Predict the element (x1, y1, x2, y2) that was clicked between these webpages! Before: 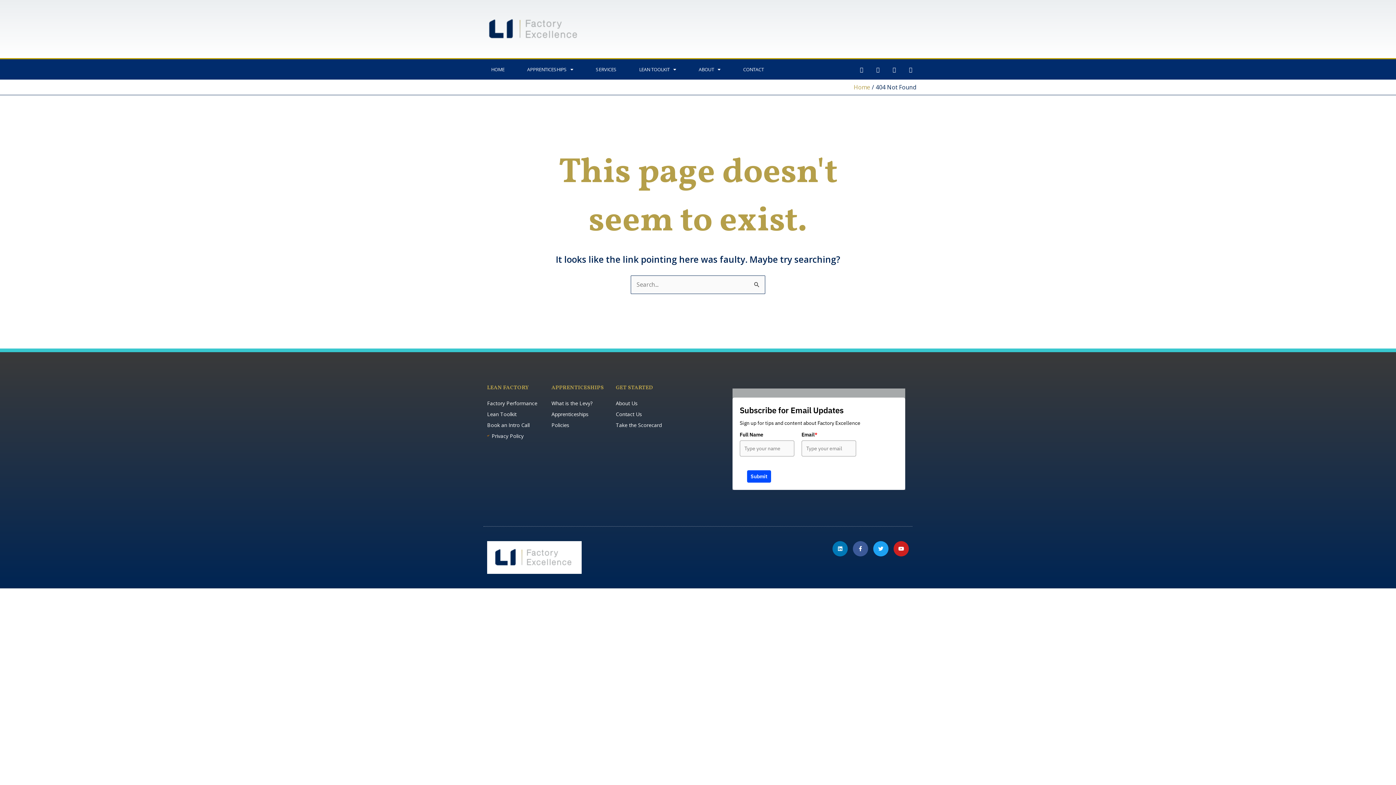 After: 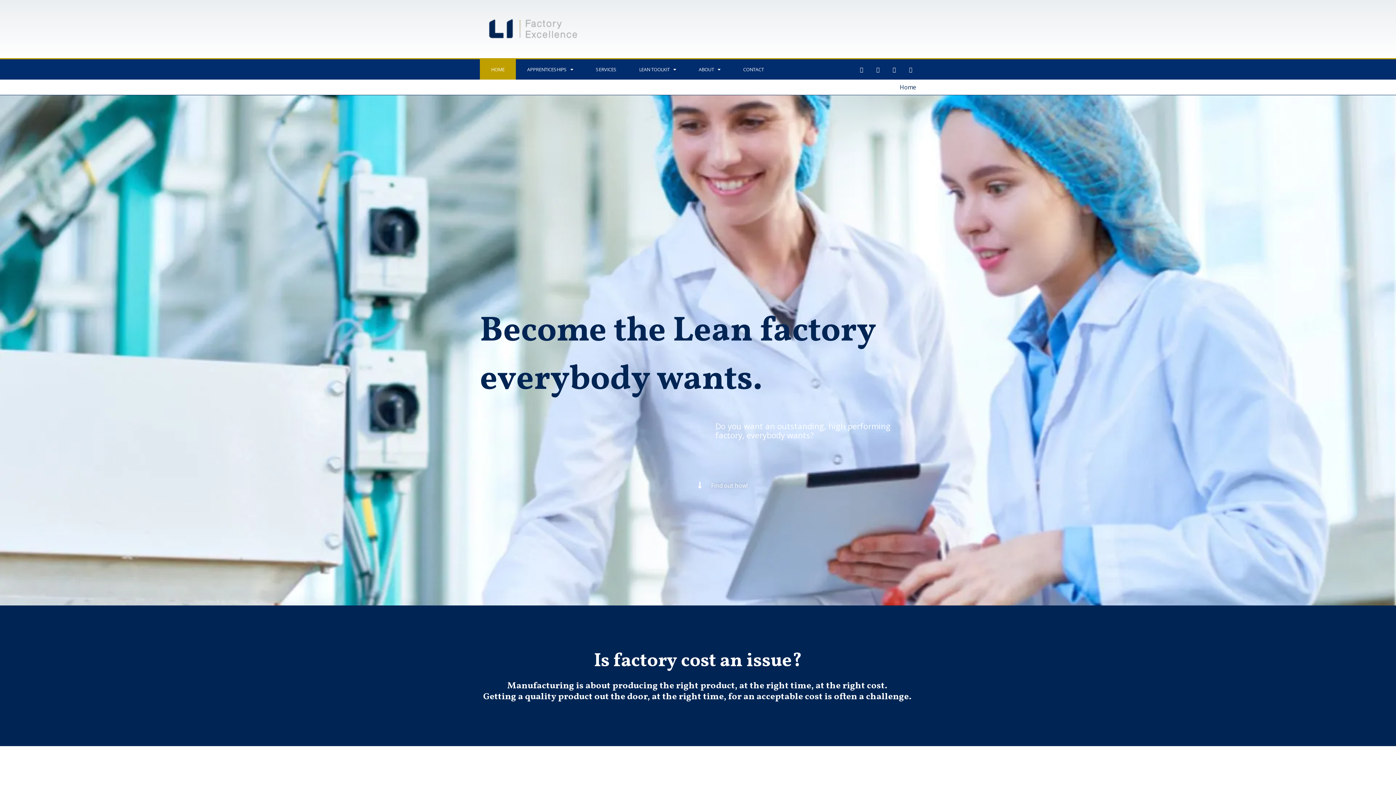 Action: bbox: (487, 541, 581, 574)